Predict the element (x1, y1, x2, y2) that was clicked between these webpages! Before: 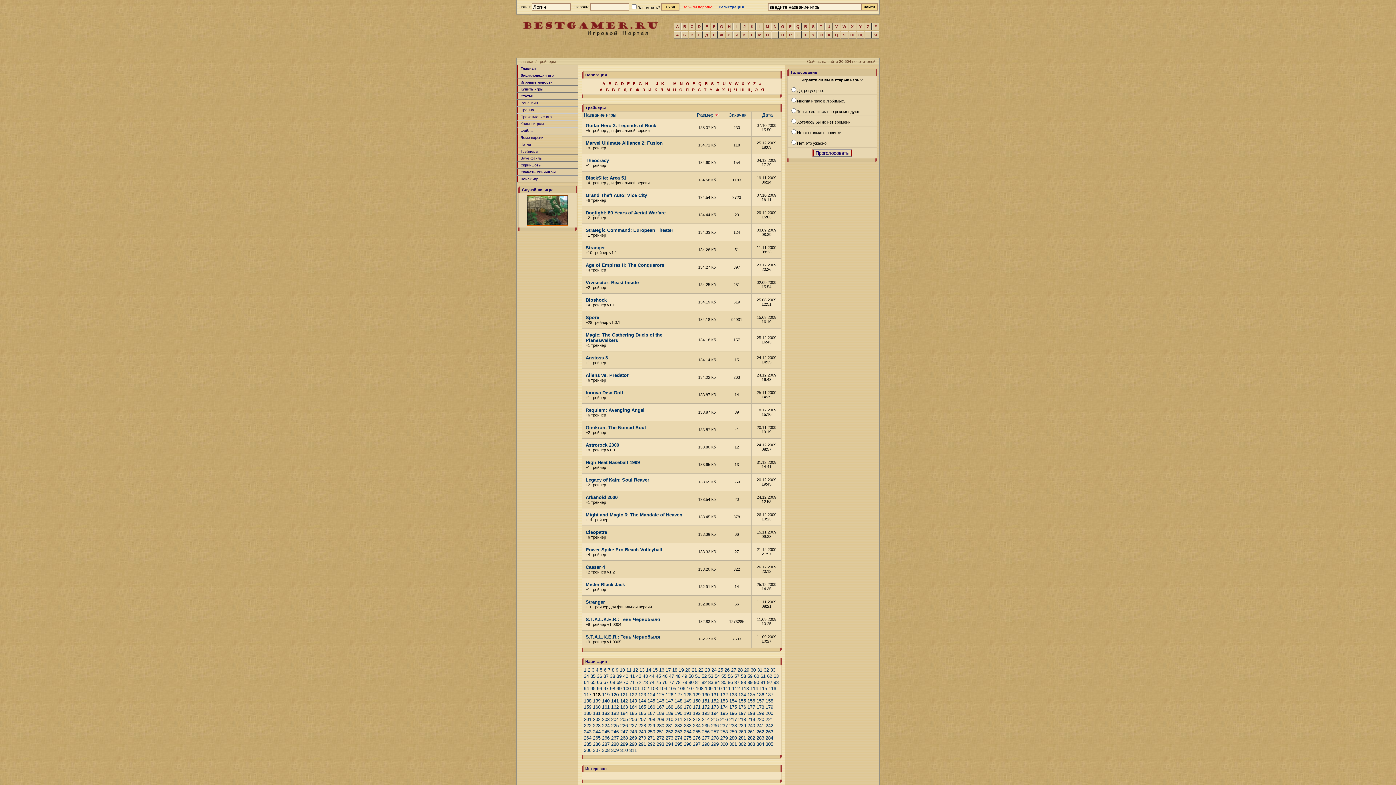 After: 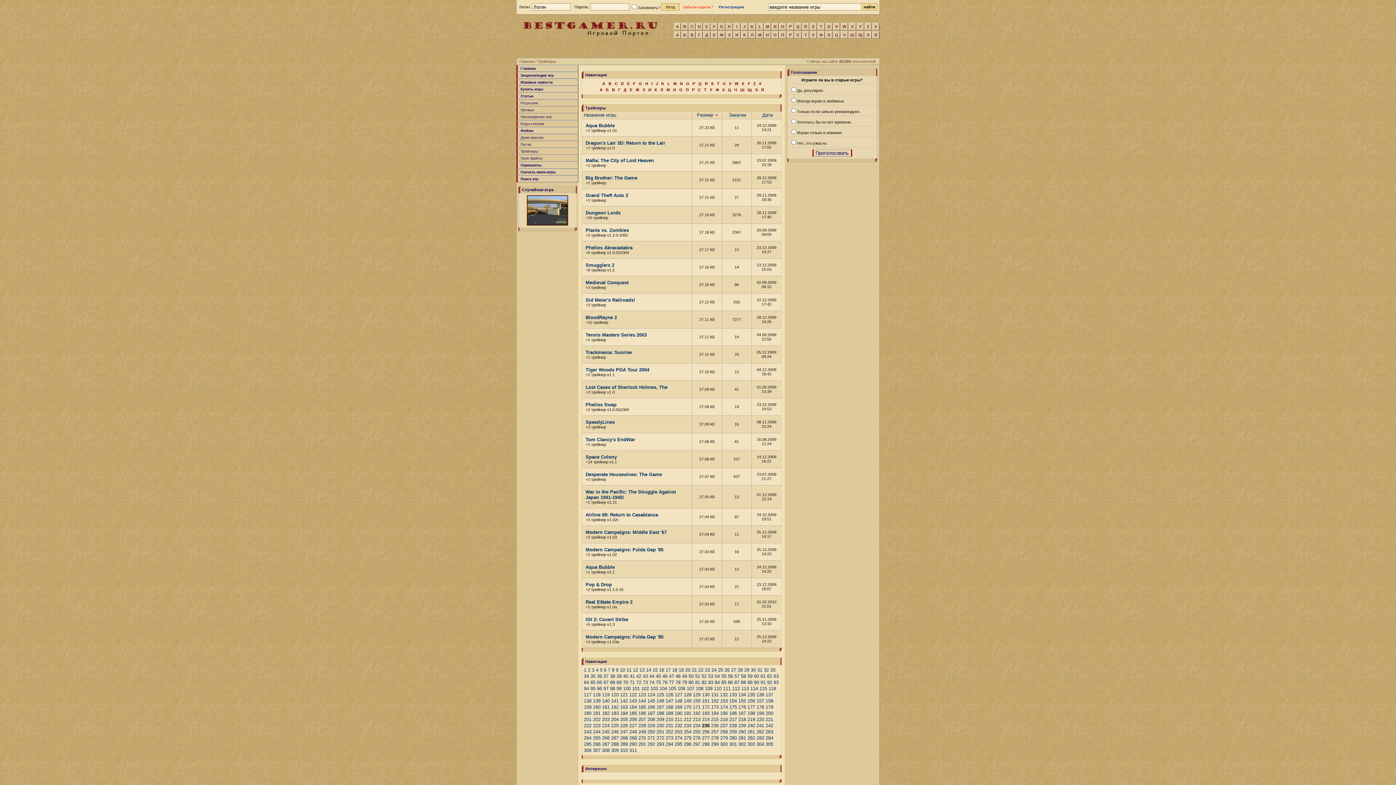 Action: bbox: (702, 723, 709, 728) label: 235